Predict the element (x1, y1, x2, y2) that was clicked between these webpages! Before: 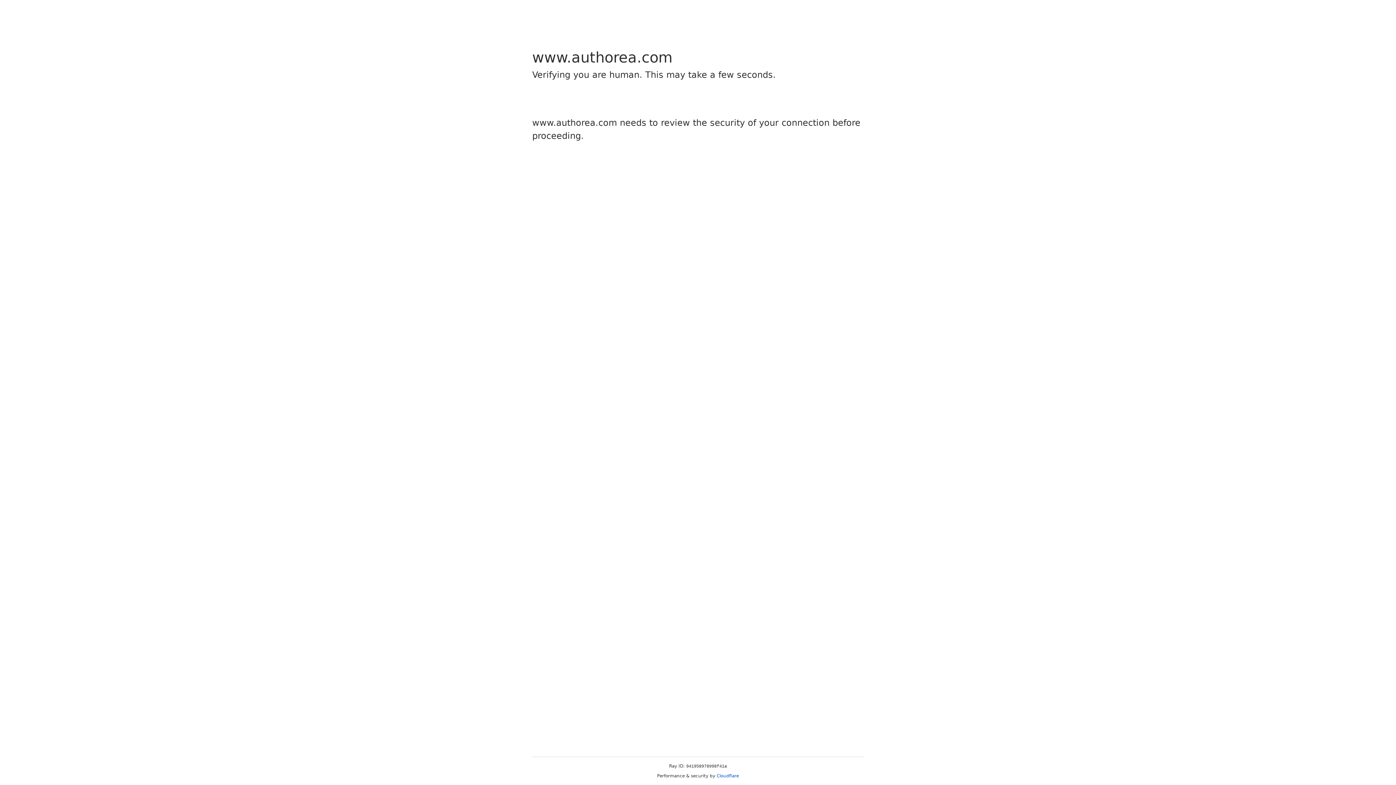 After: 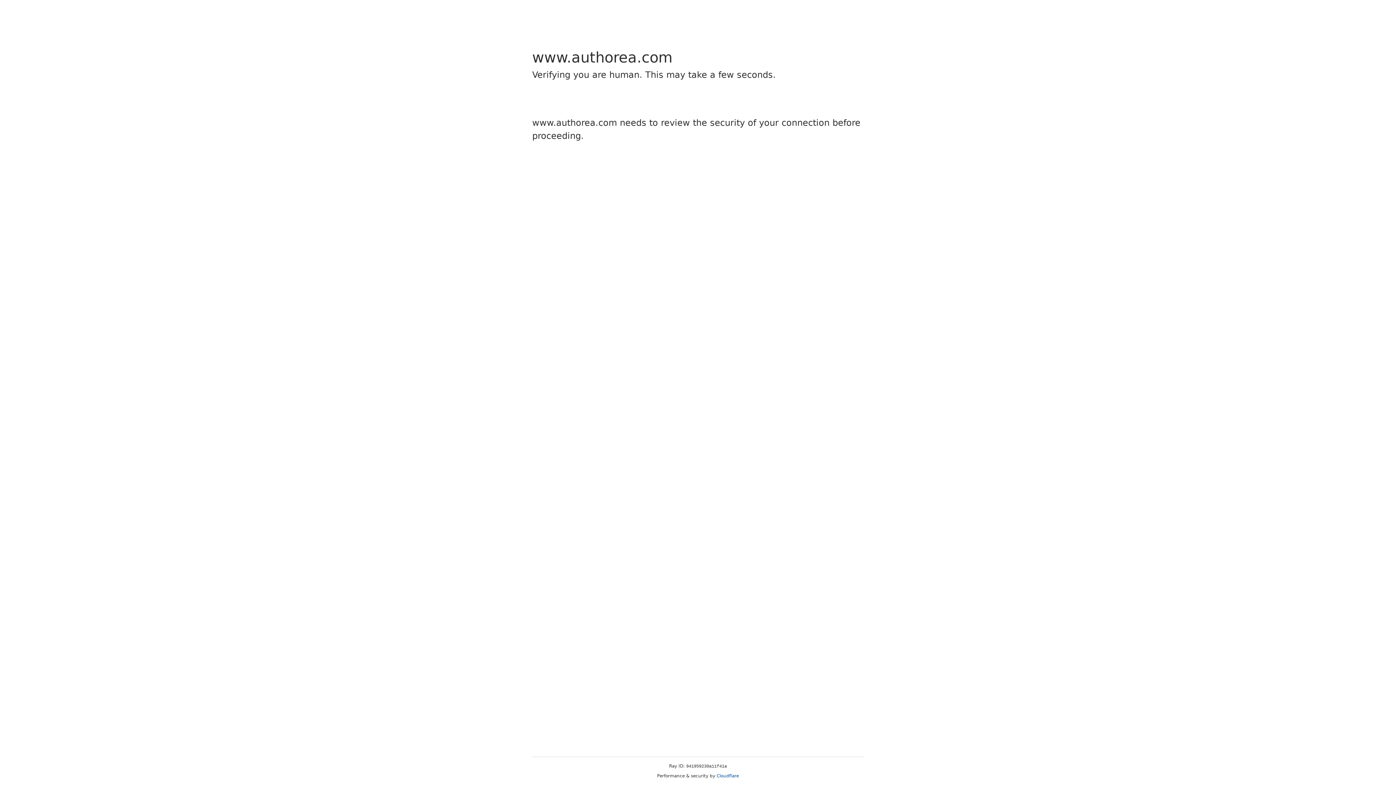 Action: bbox: (716, 773, 739, 778) label: Cloudflare